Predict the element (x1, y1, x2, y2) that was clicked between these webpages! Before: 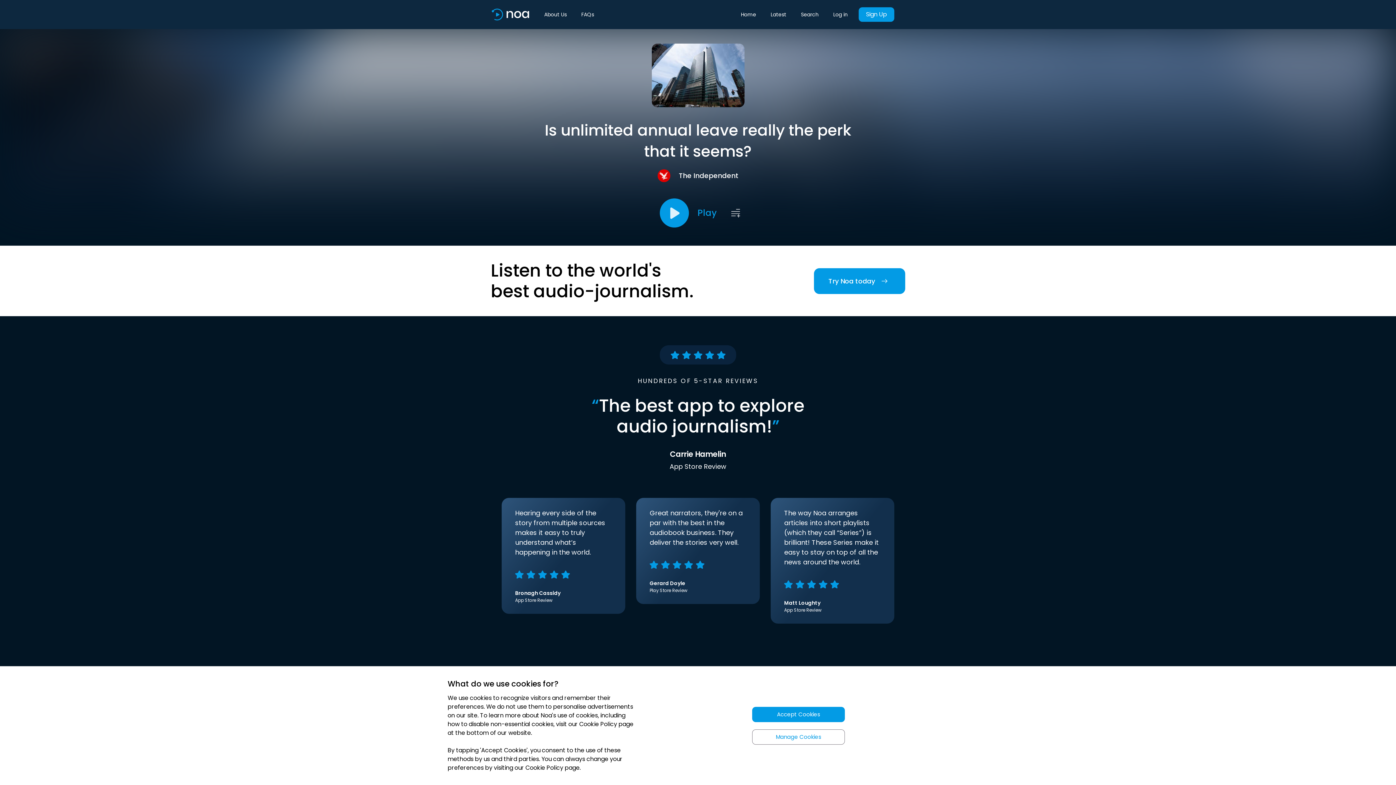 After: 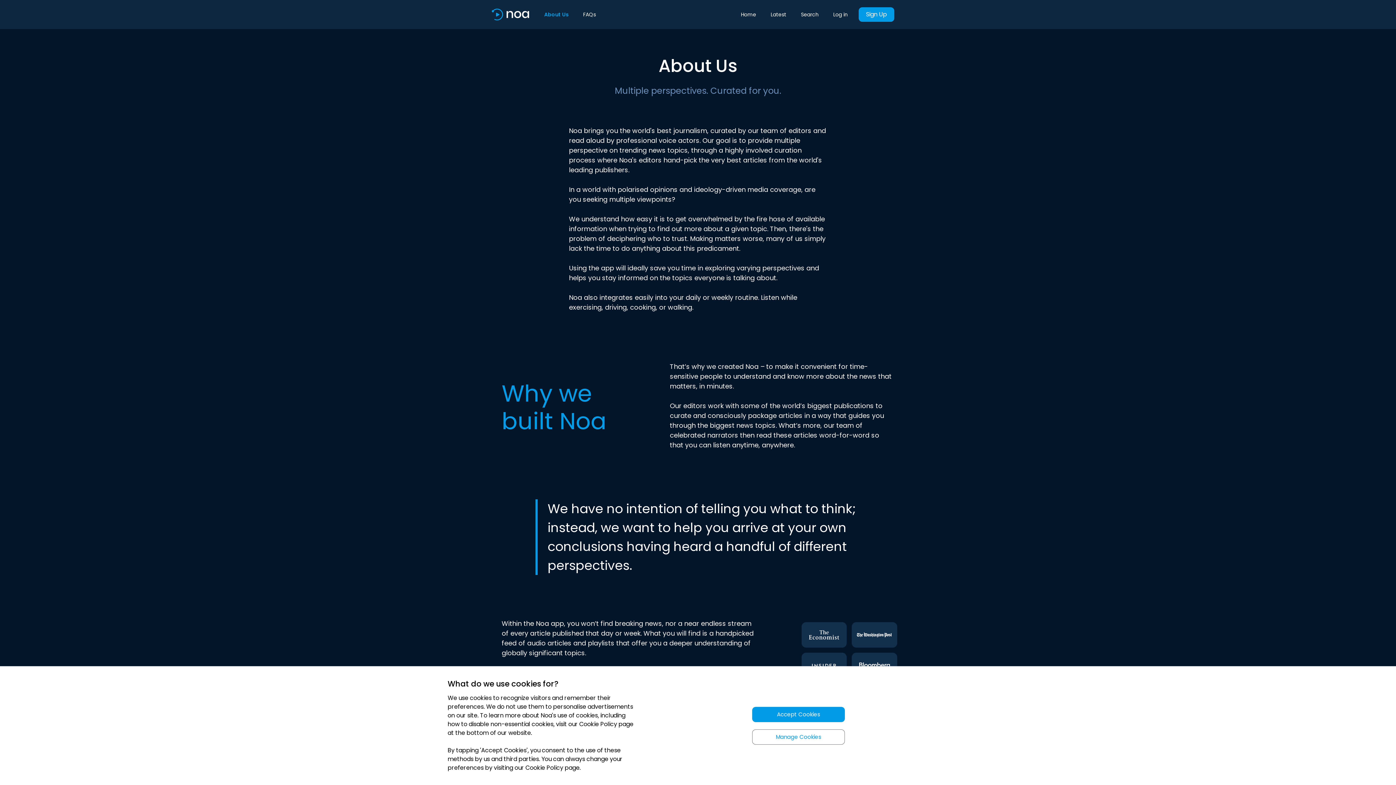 Action: bbox: (537, 10, 574, 18) label: About Us